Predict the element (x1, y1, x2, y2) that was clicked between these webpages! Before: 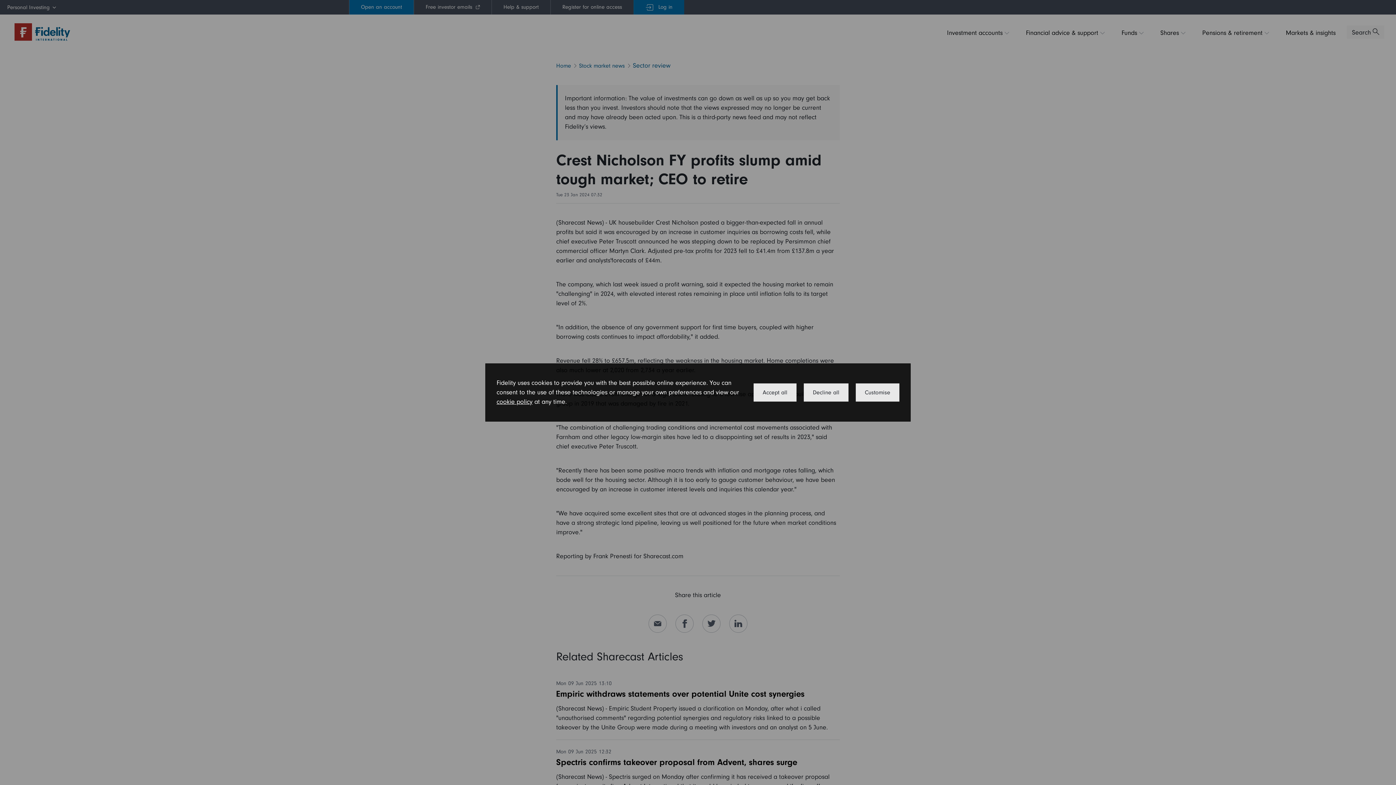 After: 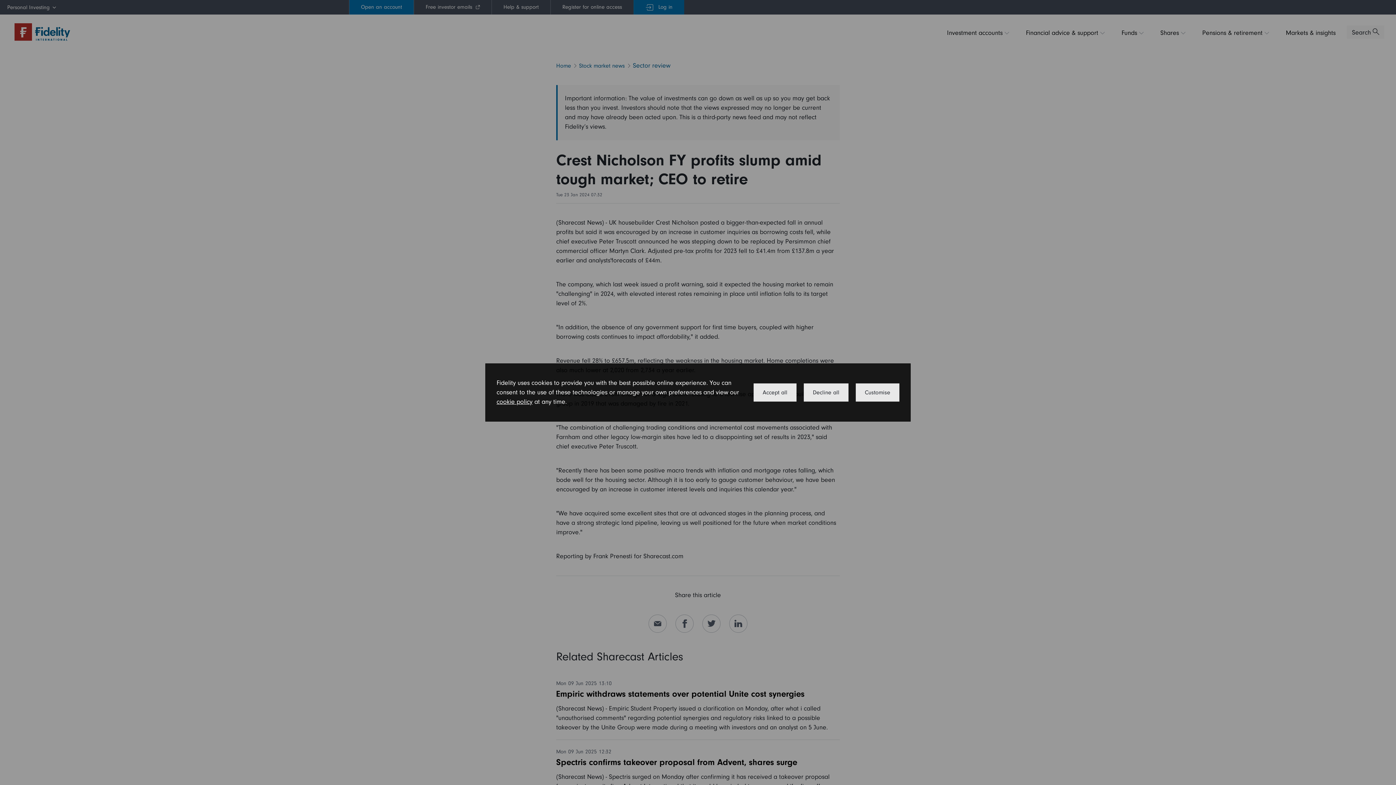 Action: label: cookie policy bbox: (496, 398, 532, 405)